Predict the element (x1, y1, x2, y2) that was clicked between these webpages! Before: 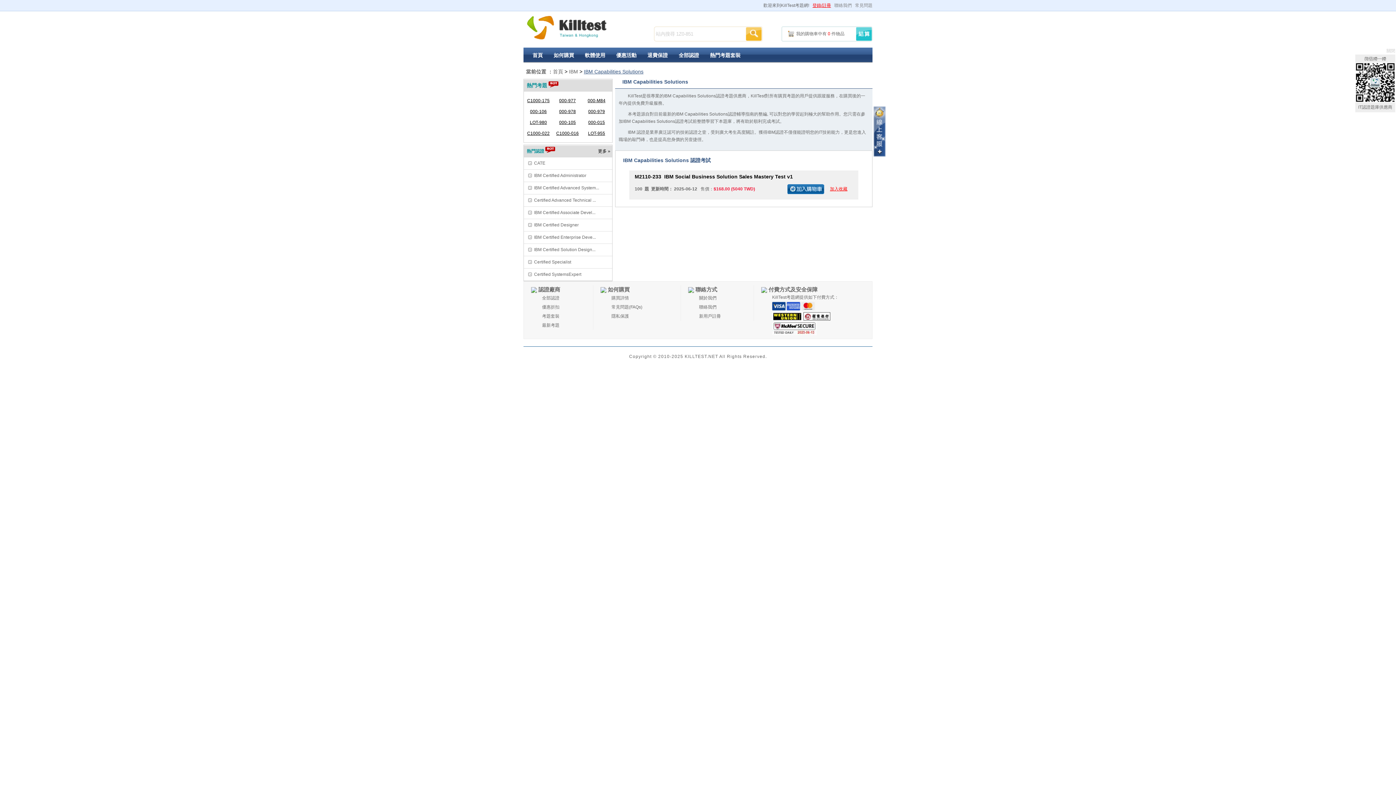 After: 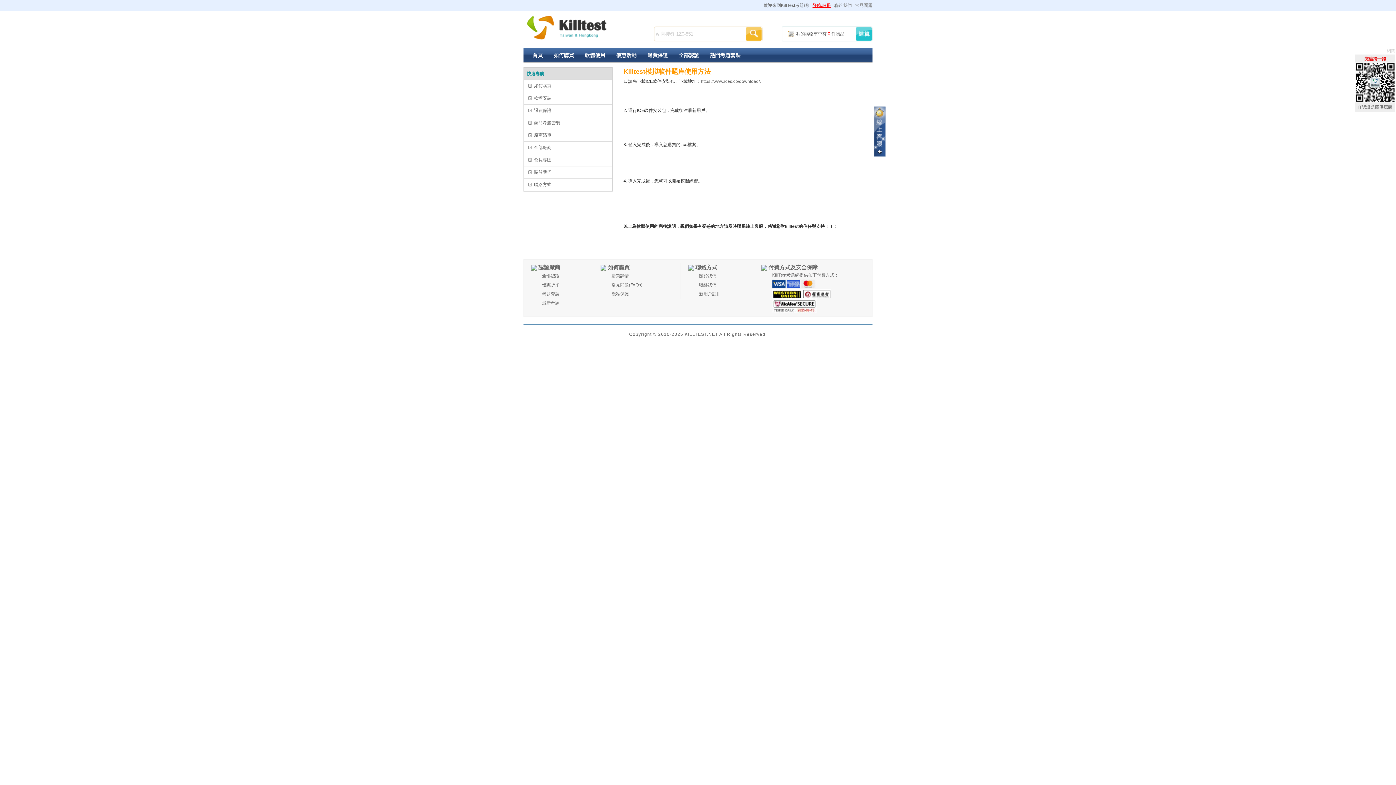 Action: label: 軟體使用 bbox: (579, 47, 610, 62)